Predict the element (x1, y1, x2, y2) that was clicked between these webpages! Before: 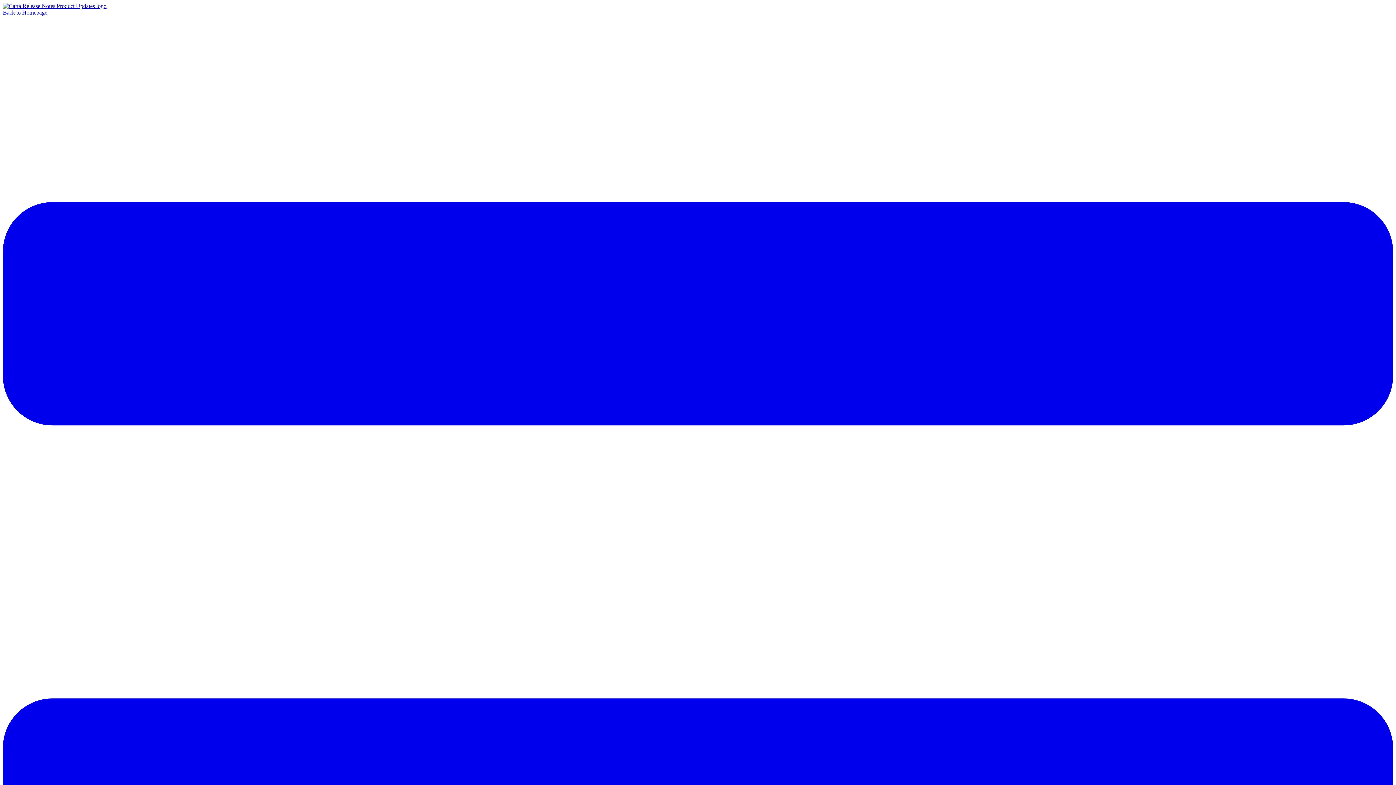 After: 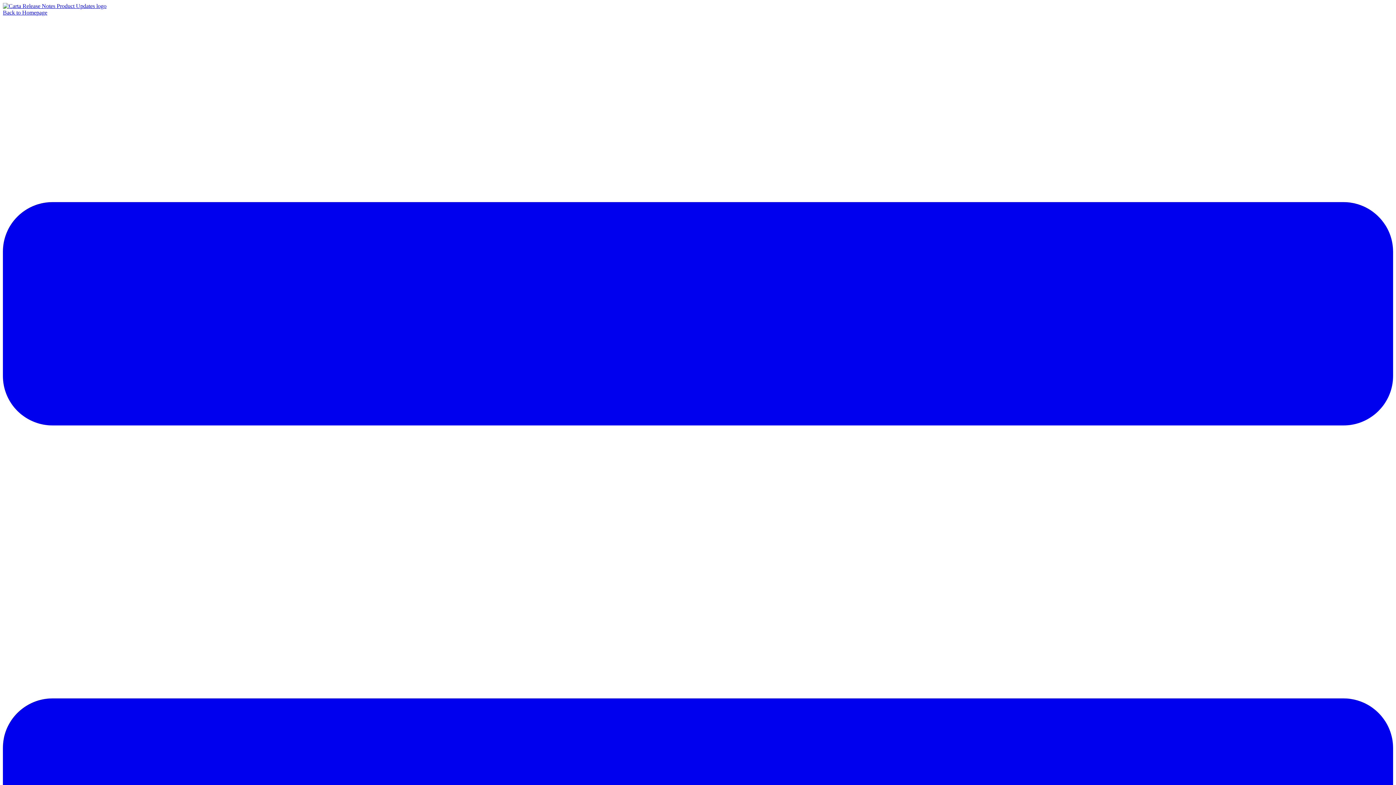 Action: bbox: (2, 2, 106, 9)